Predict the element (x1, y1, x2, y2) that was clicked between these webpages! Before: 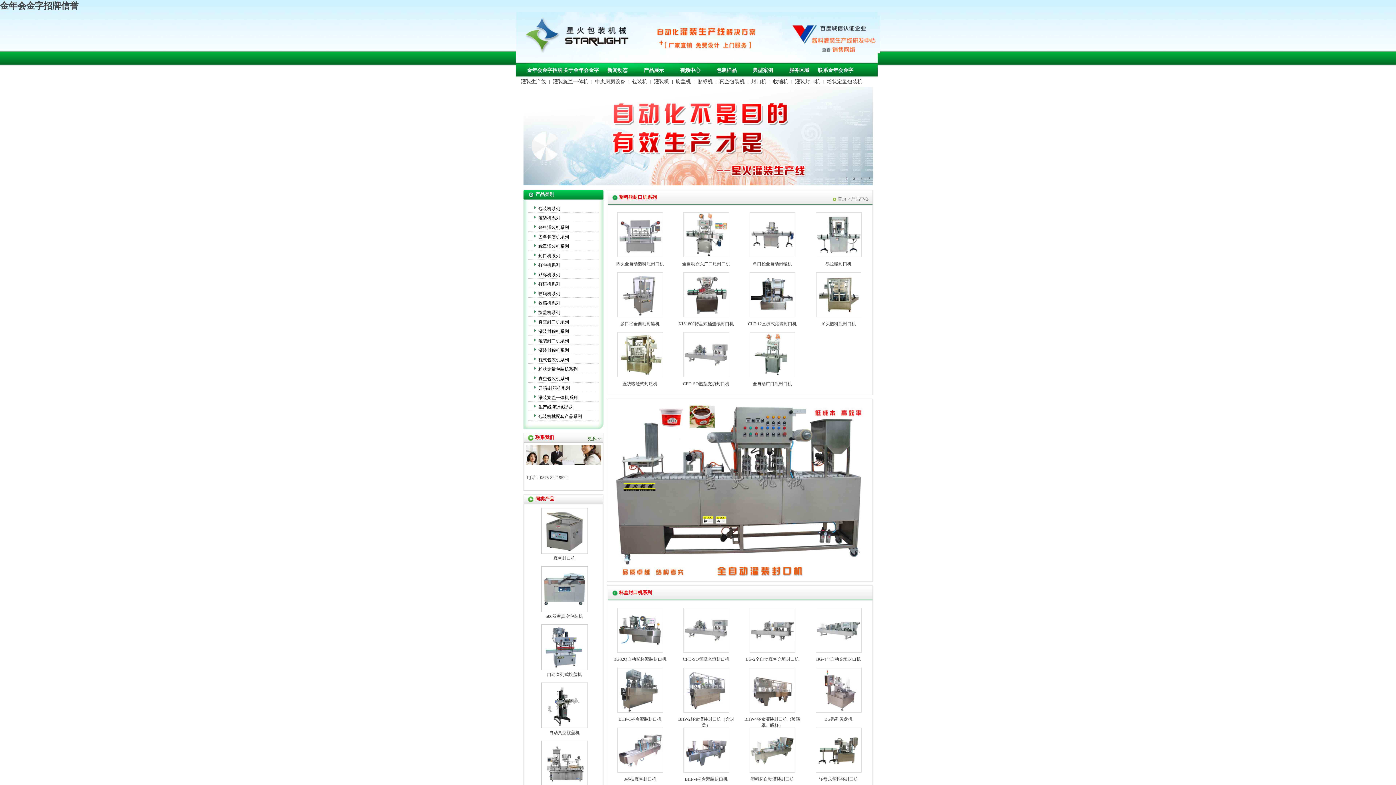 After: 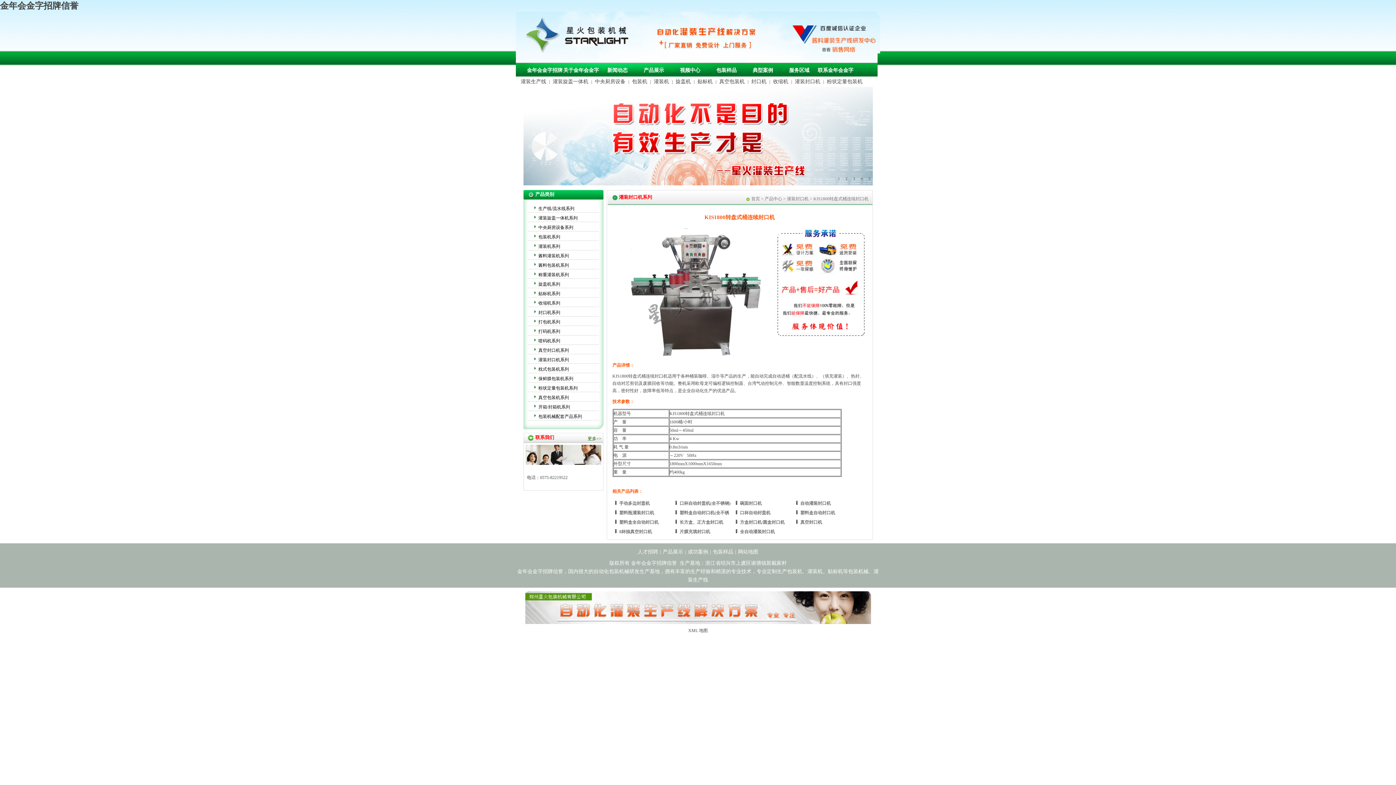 Action: bbox: (683, 315, 729, 320)